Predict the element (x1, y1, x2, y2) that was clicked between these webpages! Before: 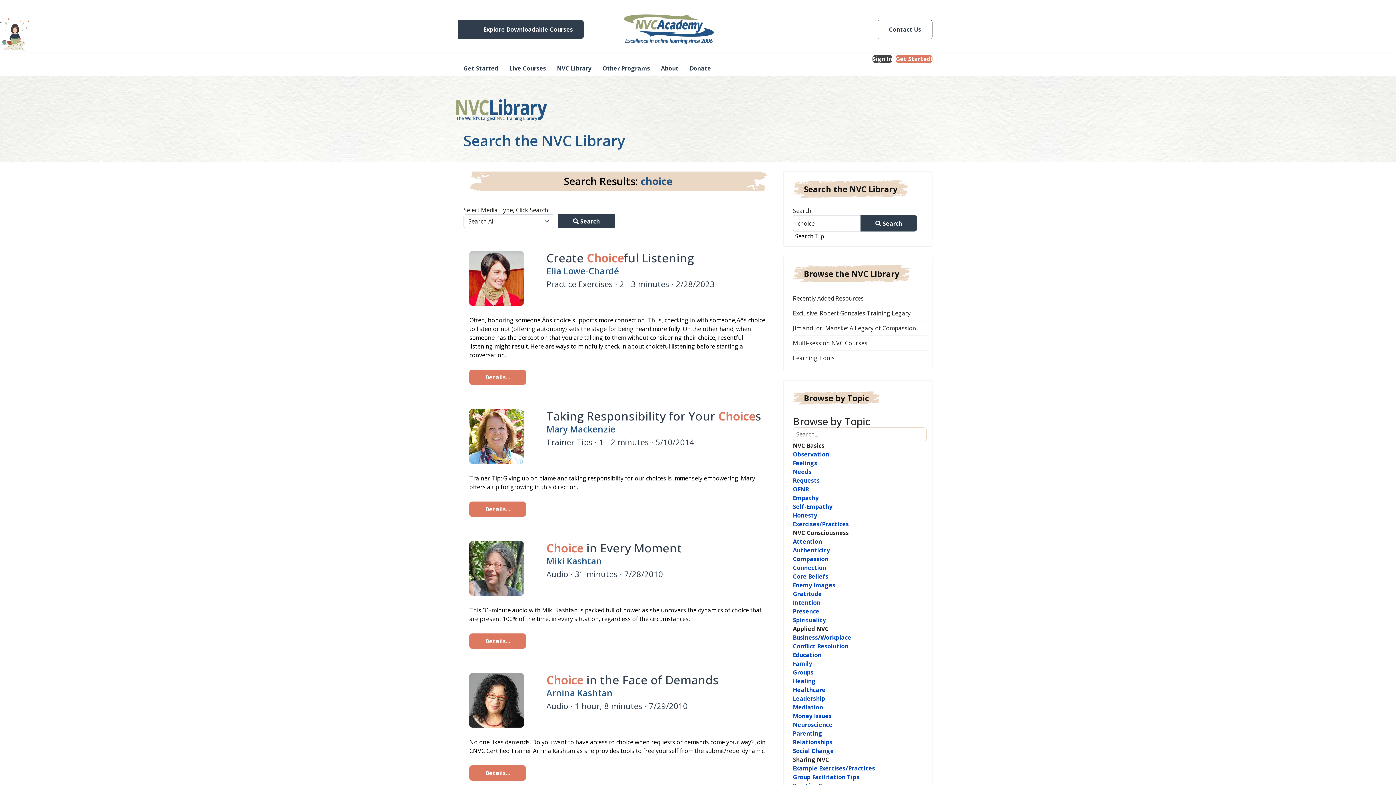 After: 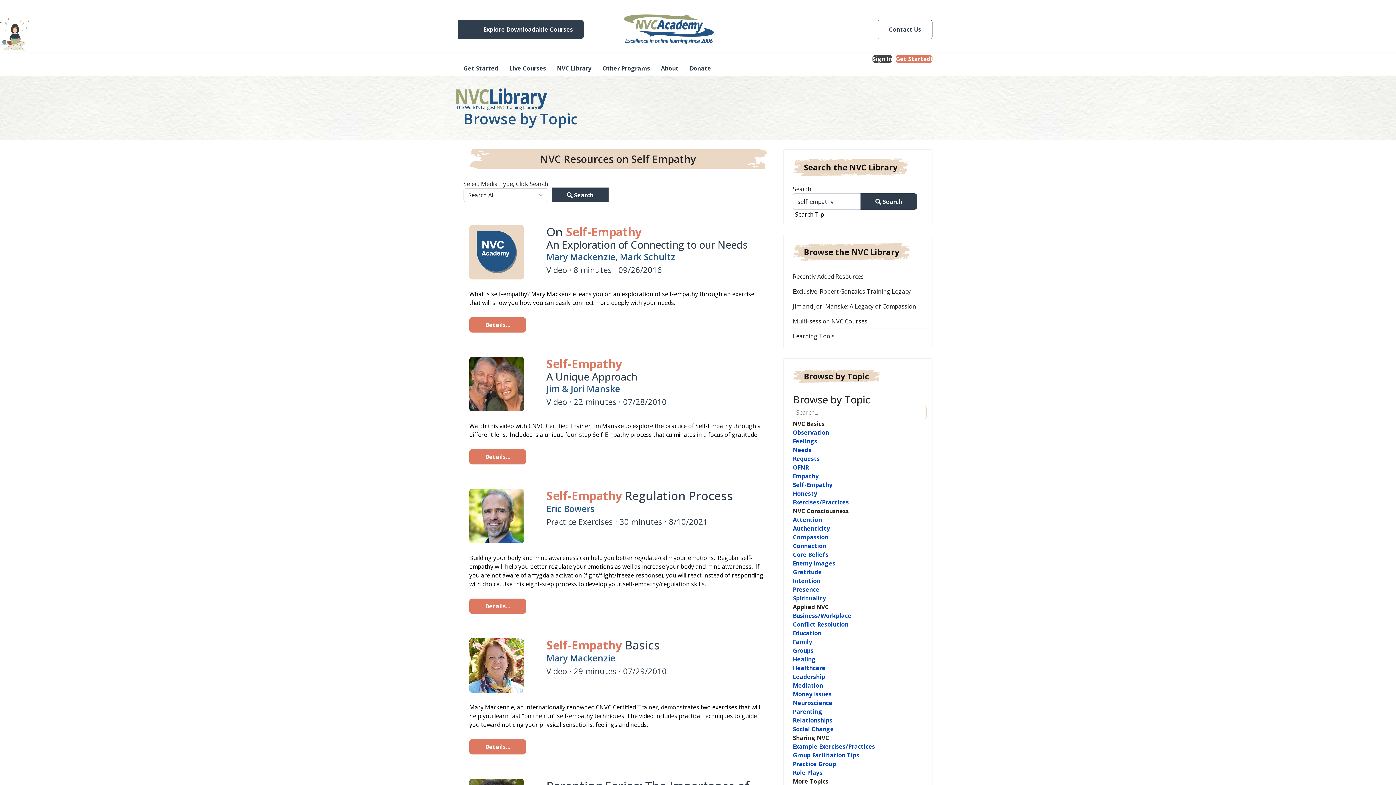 Action: label: Self-Empathy bbox: (793, 502, 832, 510)